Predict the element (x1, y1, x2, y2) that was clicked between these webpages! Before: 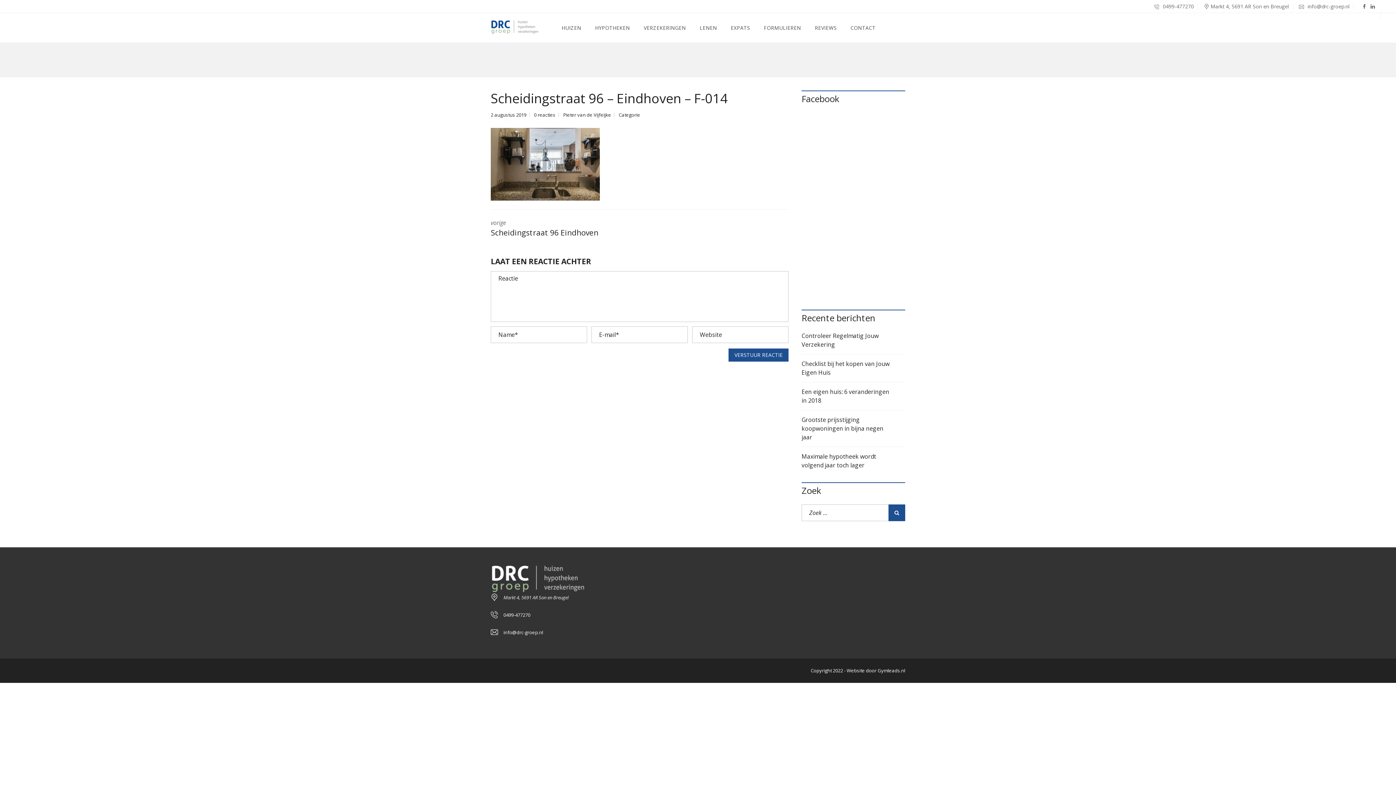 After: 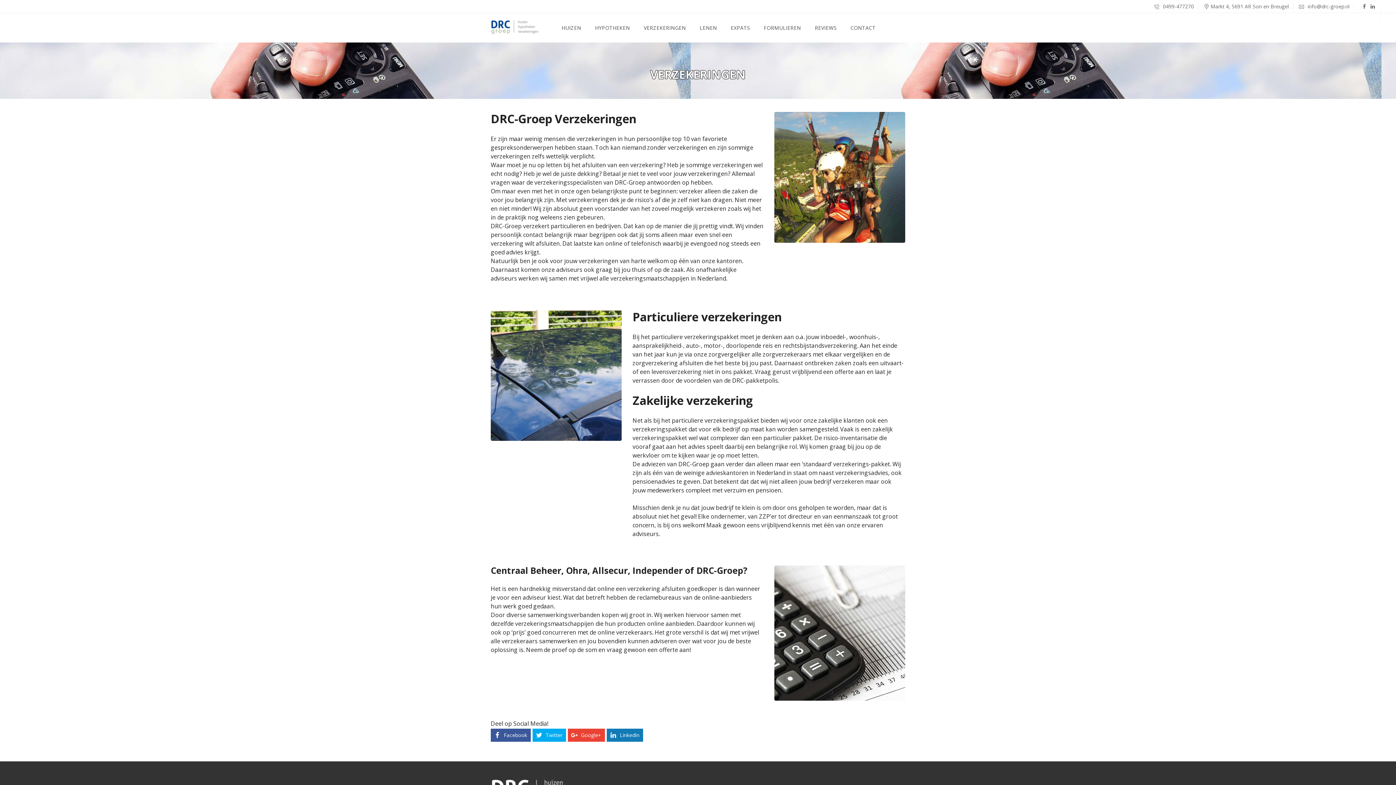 Action: label: VERZEKERINGEN bbox: (643, 13, 686, 42)